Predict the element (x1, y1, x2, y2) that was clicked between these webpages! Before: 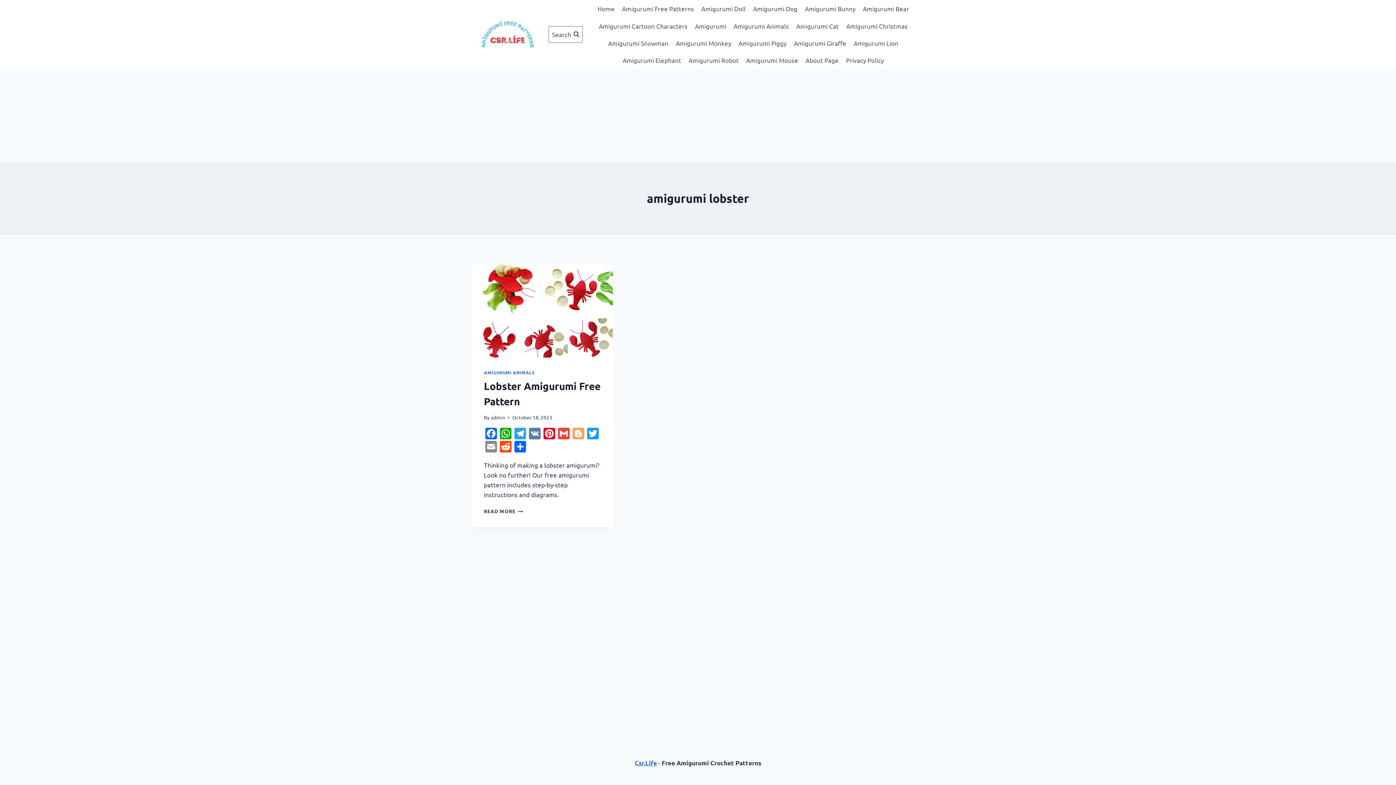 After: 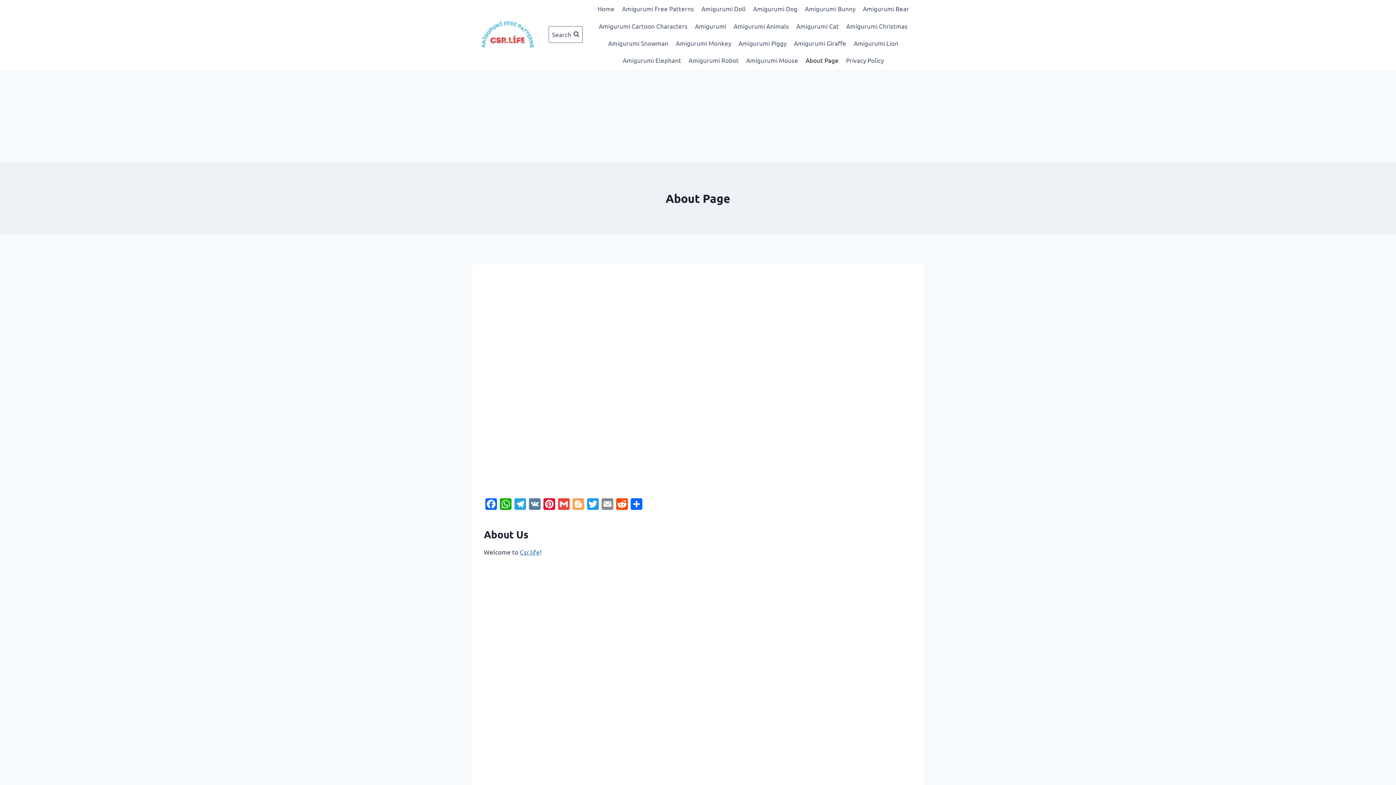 Action: bbox: (802, 51, 842, 68) label: About Page